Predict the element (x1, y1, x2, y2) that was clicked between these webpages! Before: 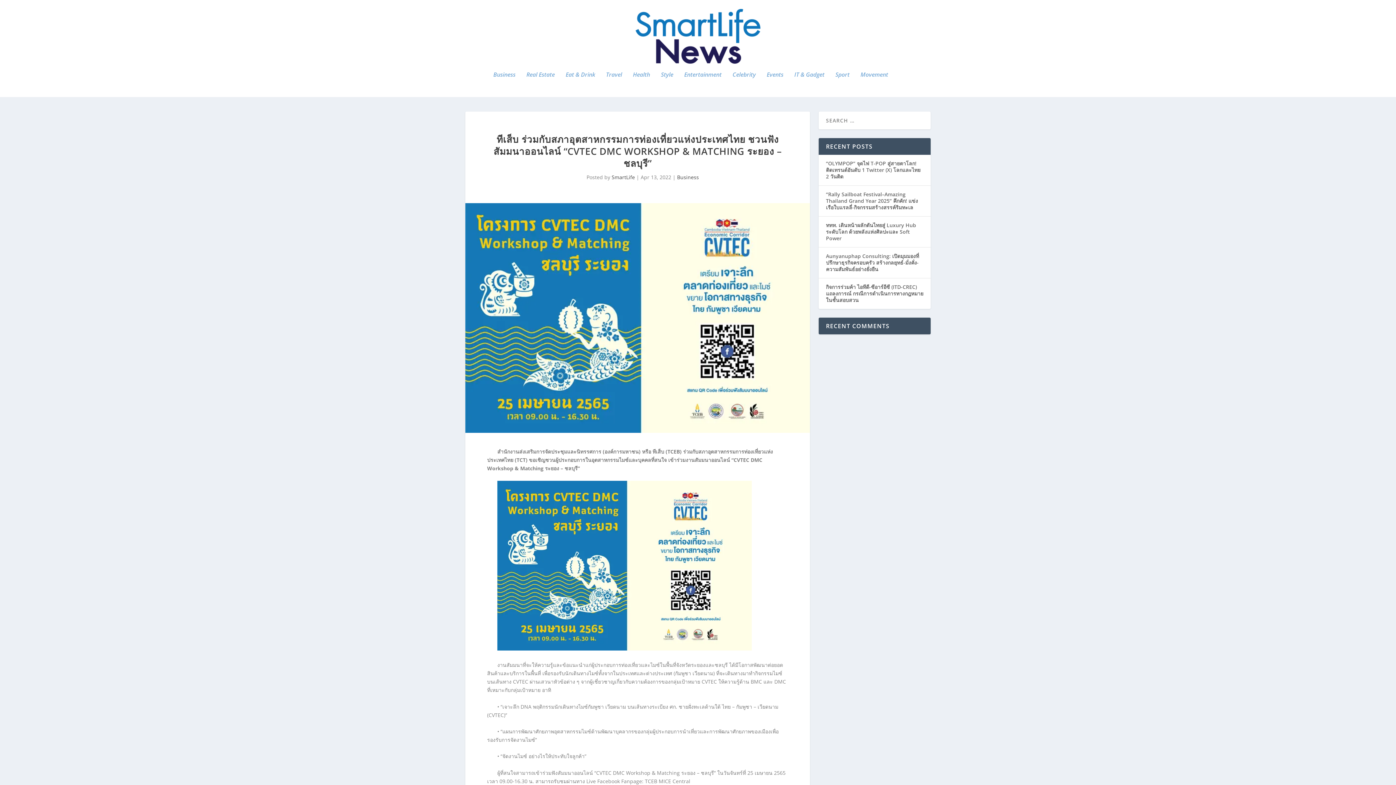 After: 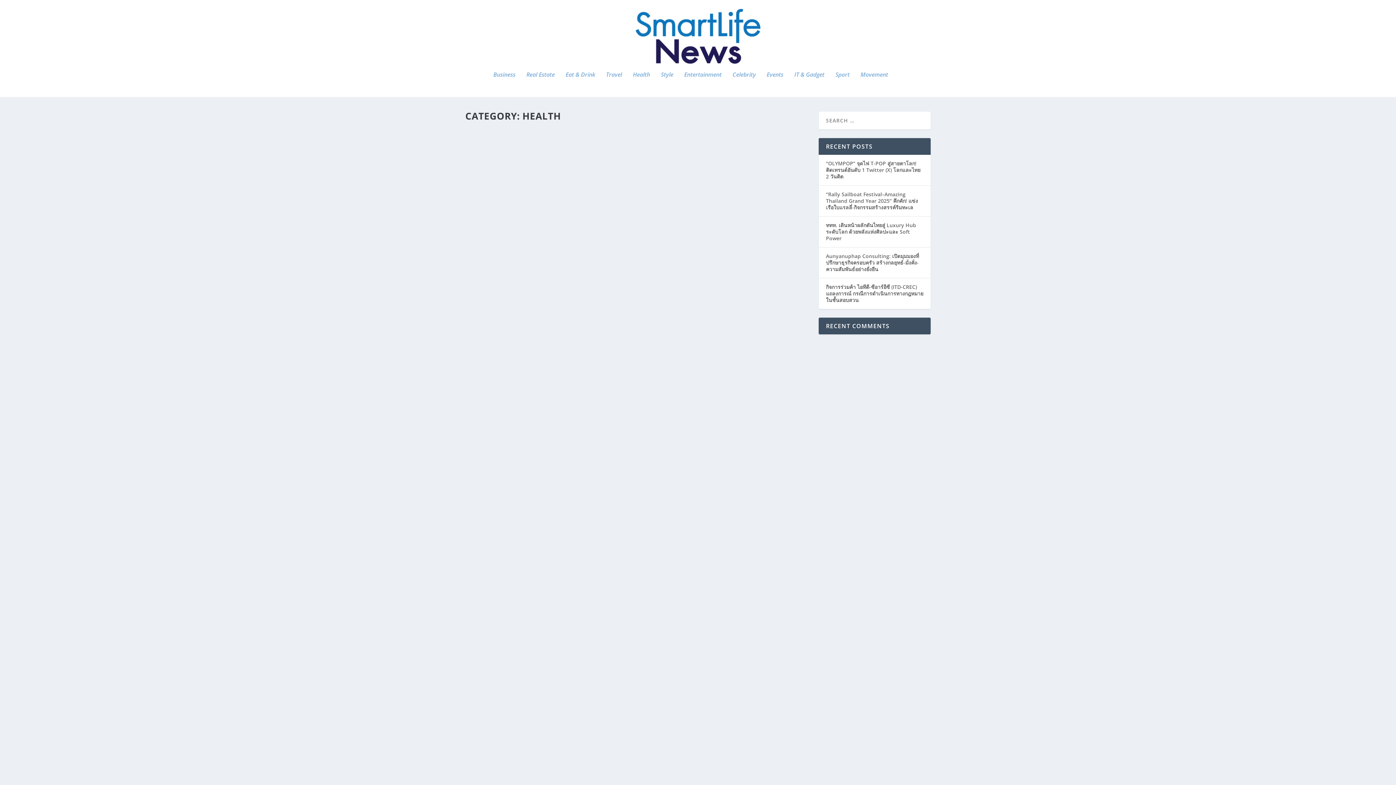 Action: bbox: (633, 71, 650, 97) label: Health